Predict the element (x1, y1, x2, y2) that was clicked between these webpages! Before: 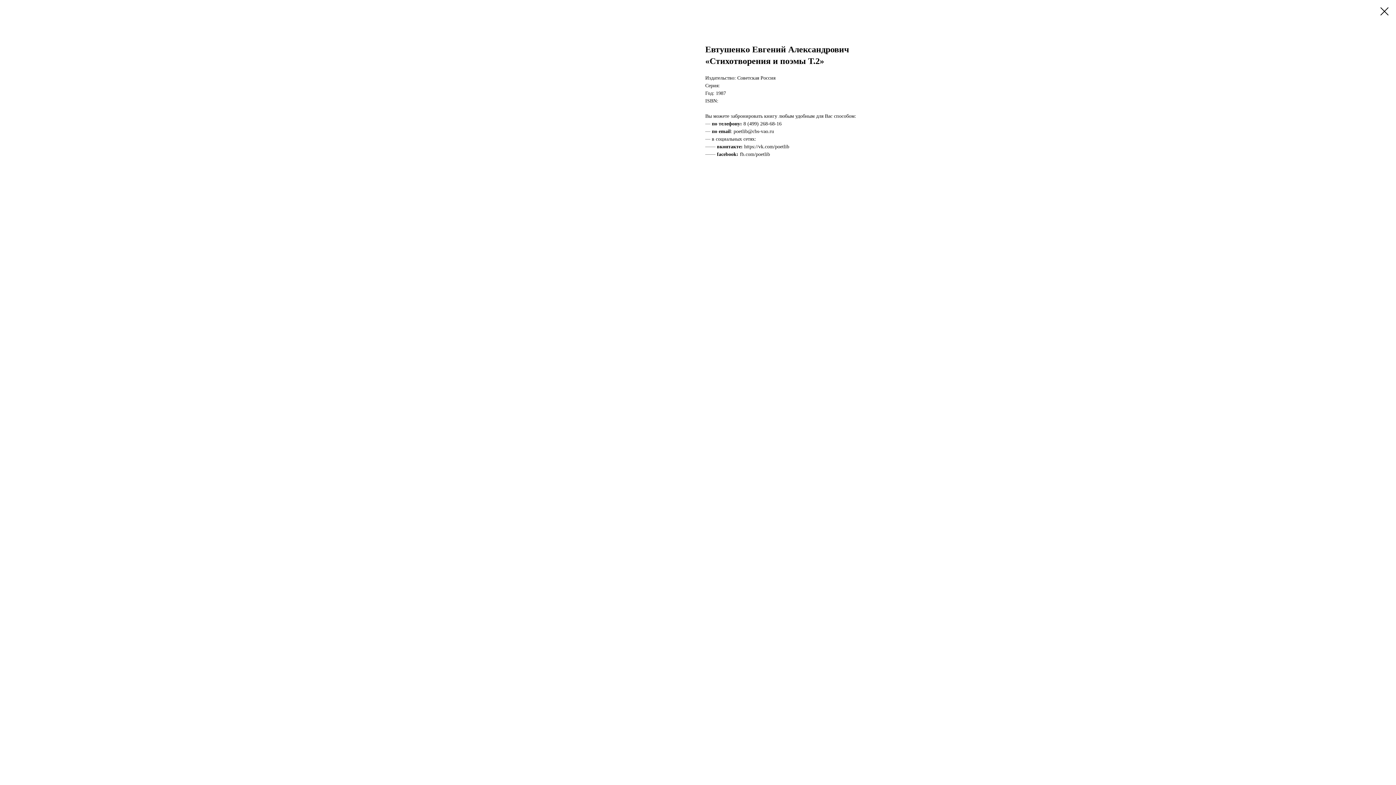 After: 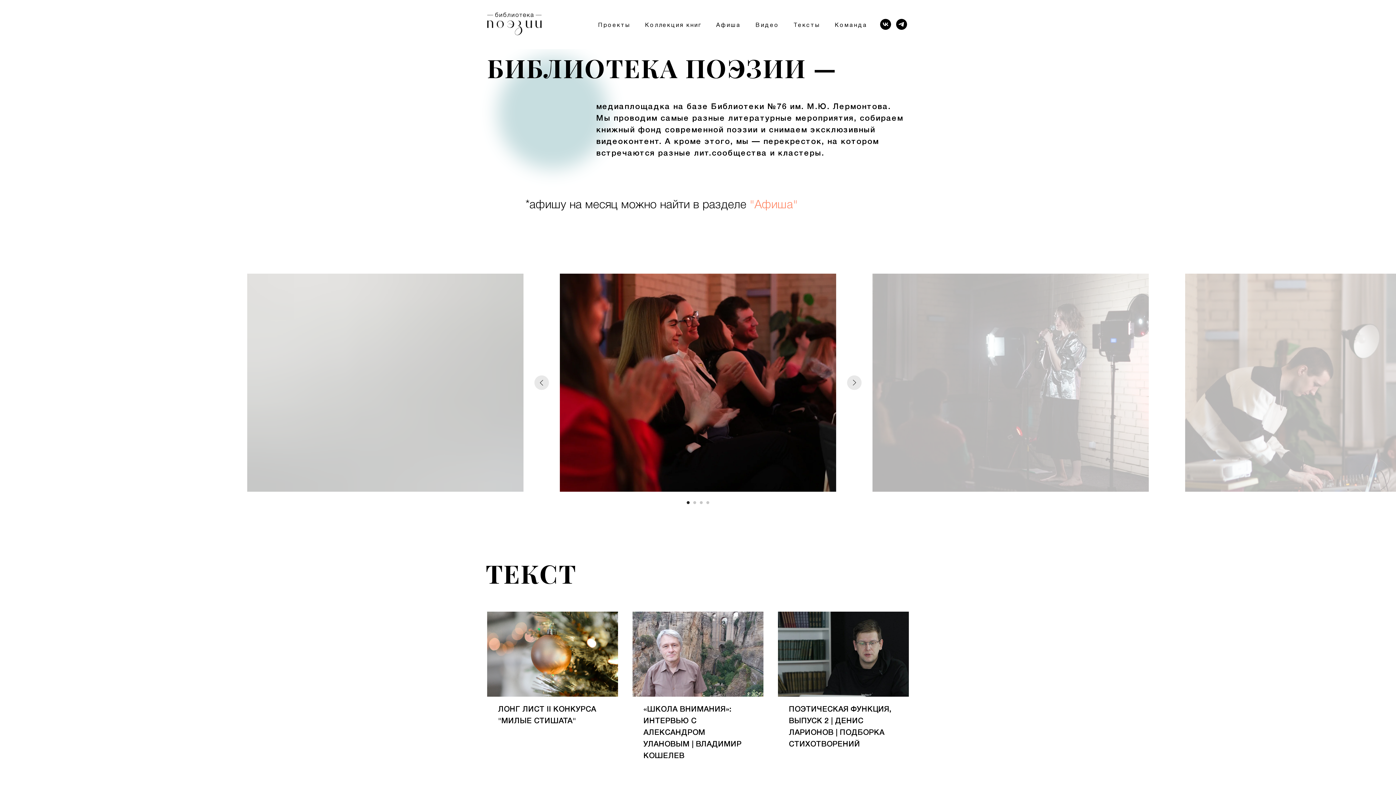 Action: bbox: (1380, 7, 1389, 15)